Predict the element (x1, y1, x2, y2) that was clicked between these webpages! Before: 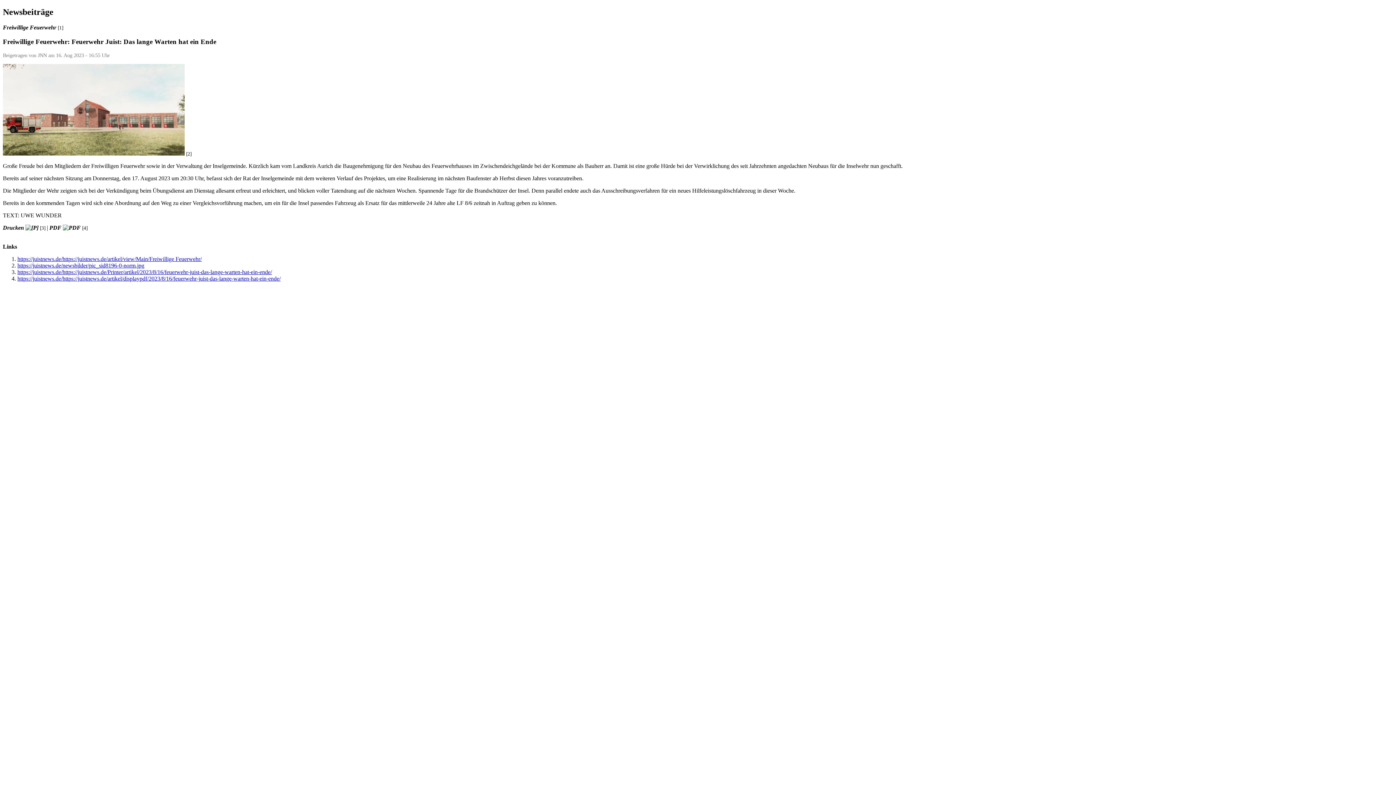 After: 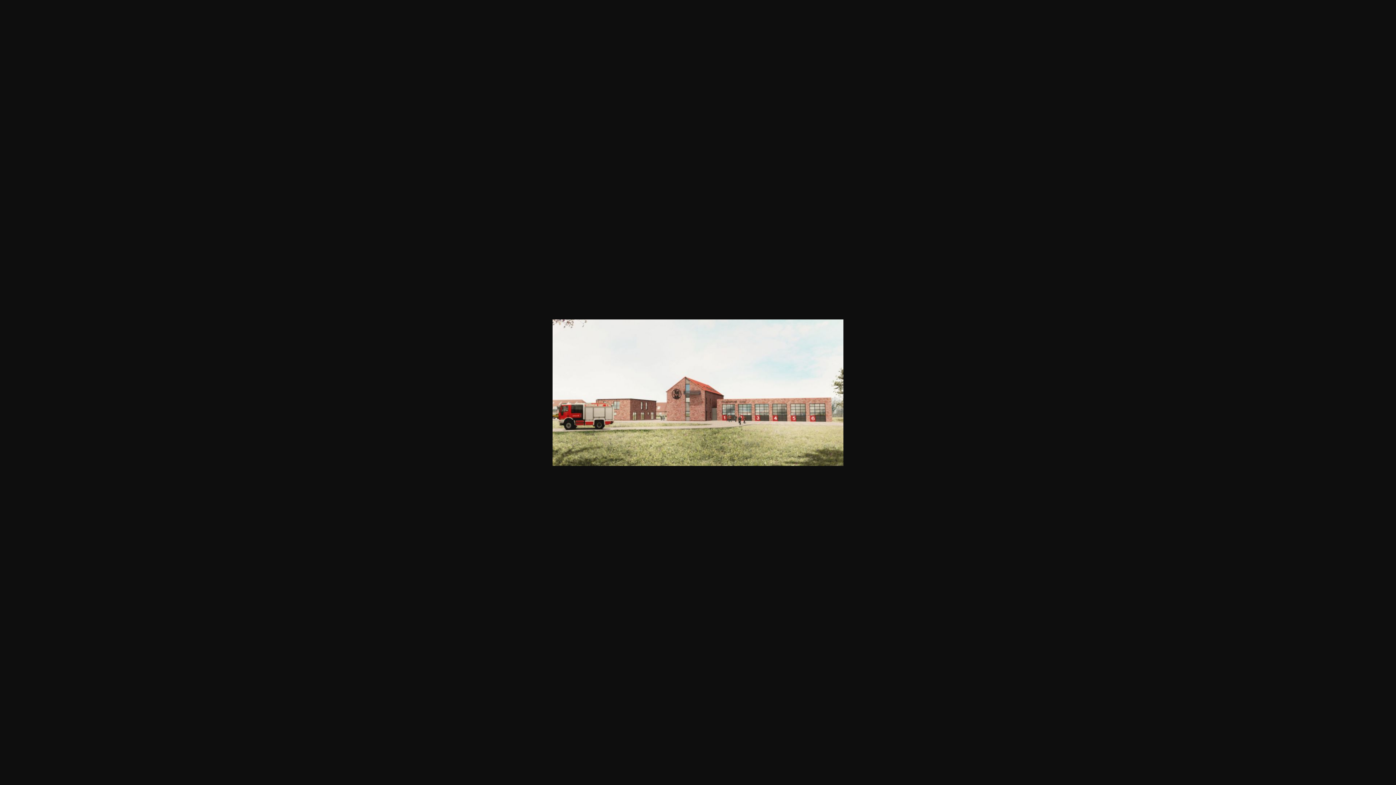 Action: bbox: (17, 262, 144, 268) label: https://juistnews.de/newsbilder/pic_sid8196-0-norm.jpg